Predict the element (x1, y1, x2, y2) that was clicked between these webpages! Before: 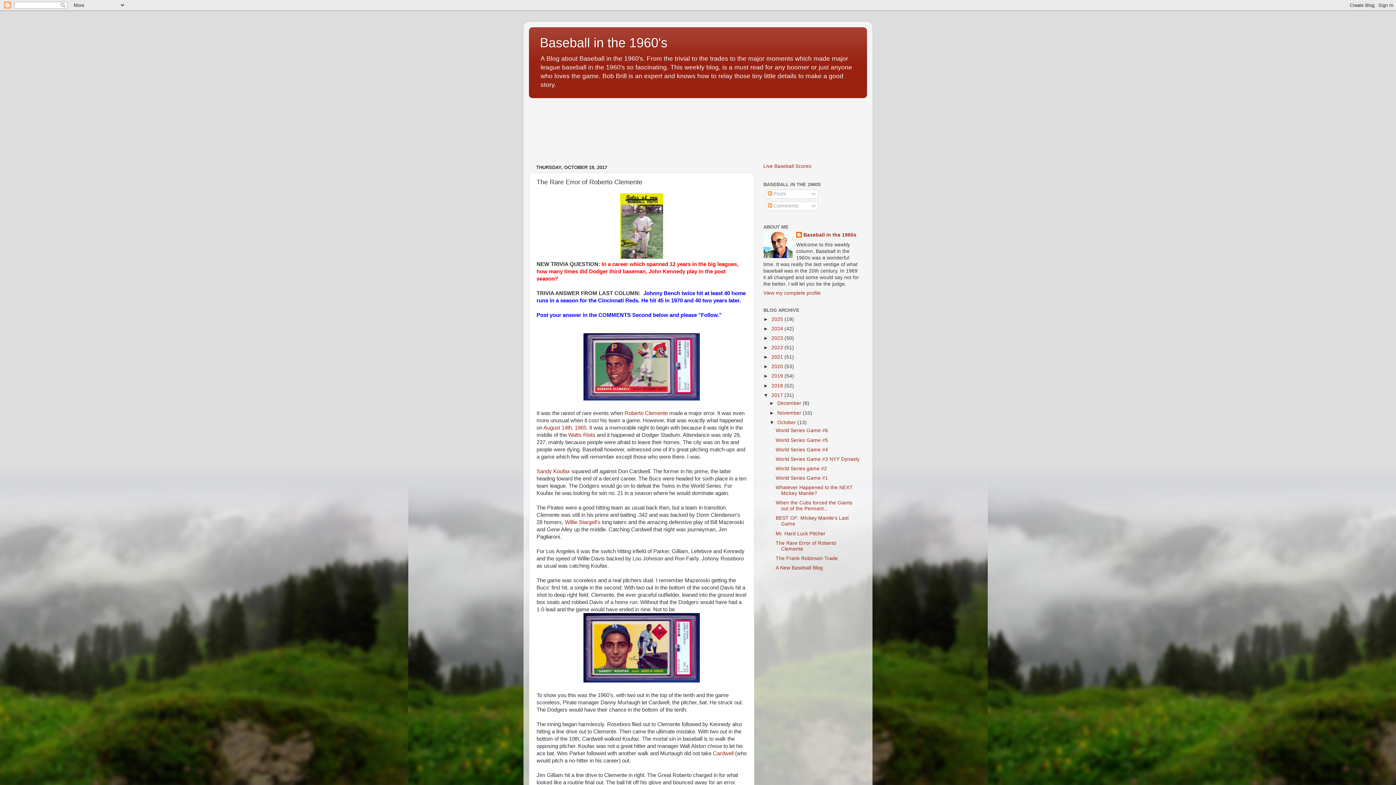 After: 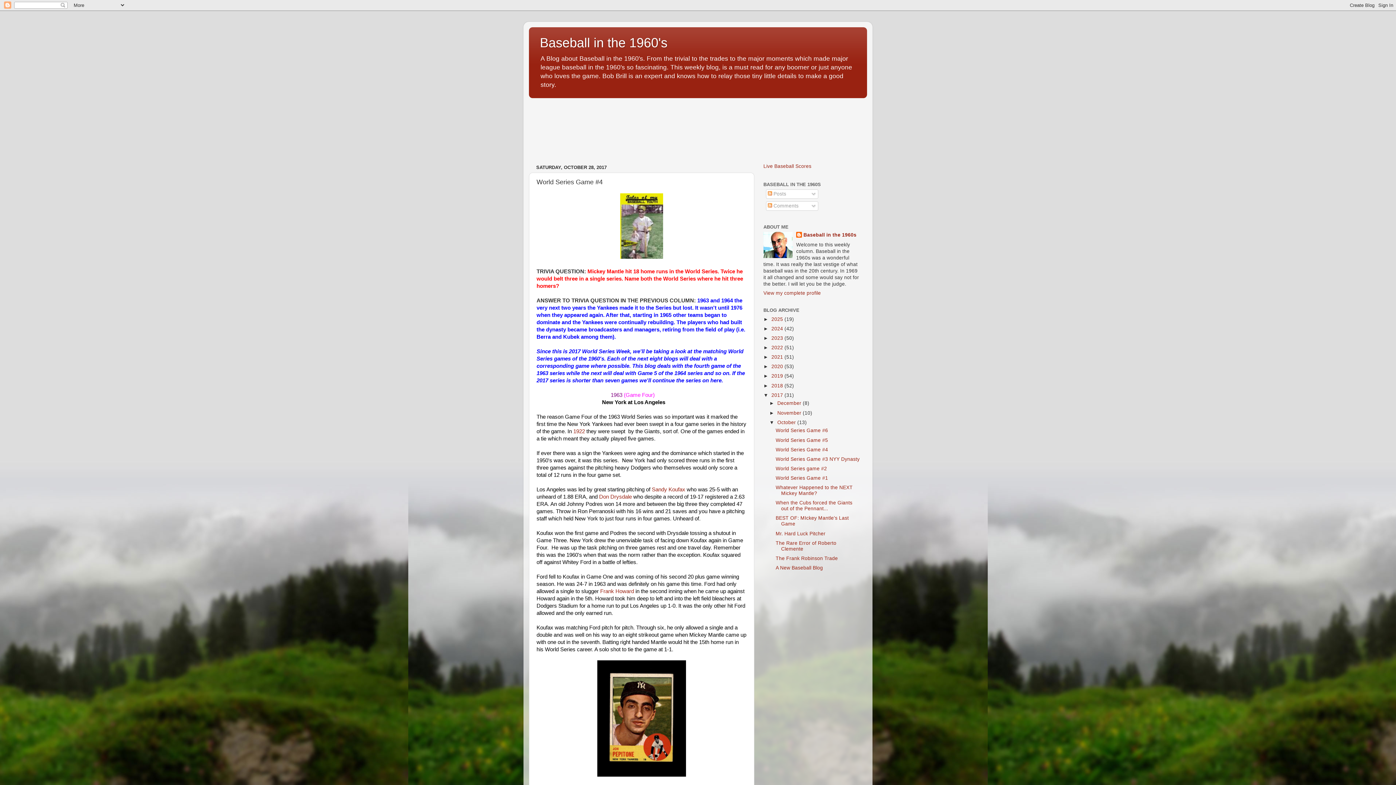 Action: bbox: (775, 447, 828, 452) label: World Series Game #4